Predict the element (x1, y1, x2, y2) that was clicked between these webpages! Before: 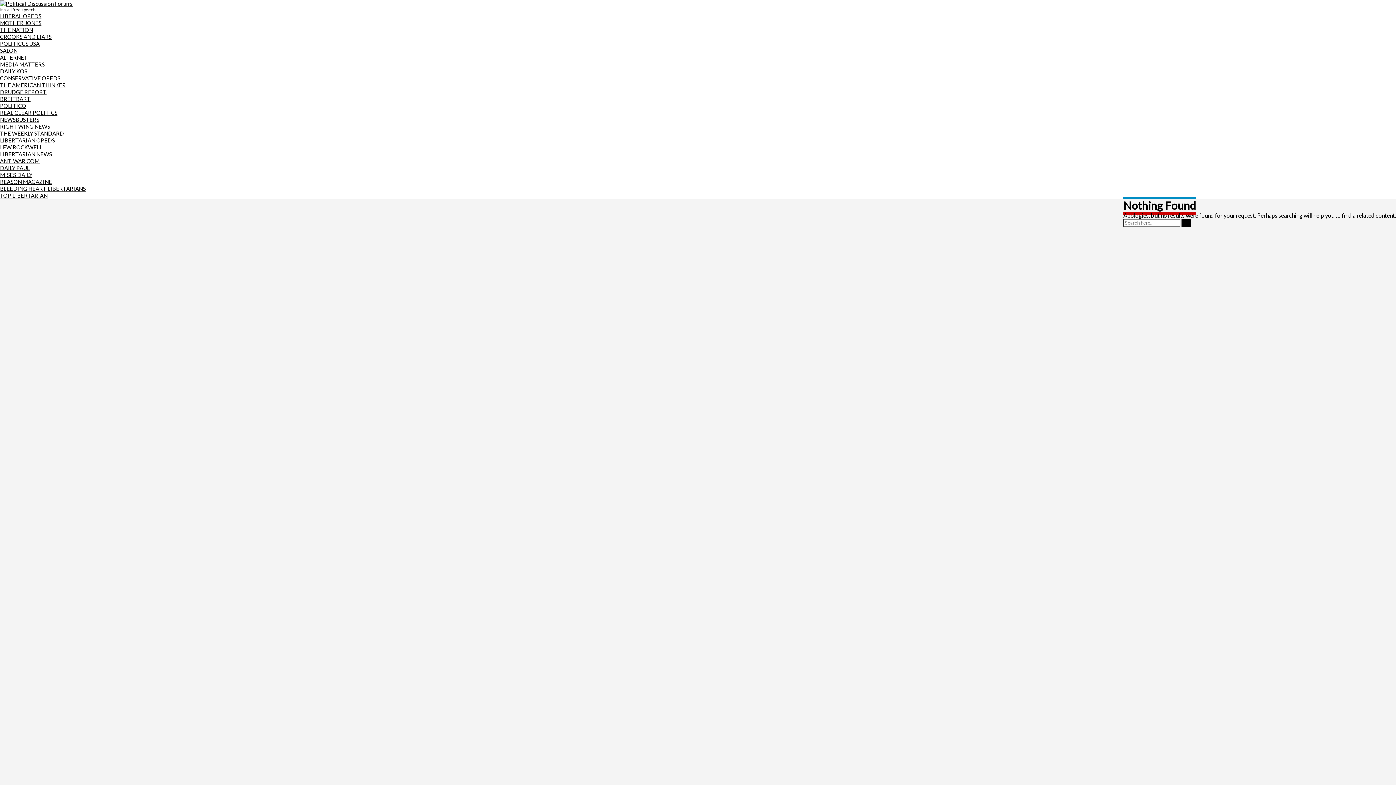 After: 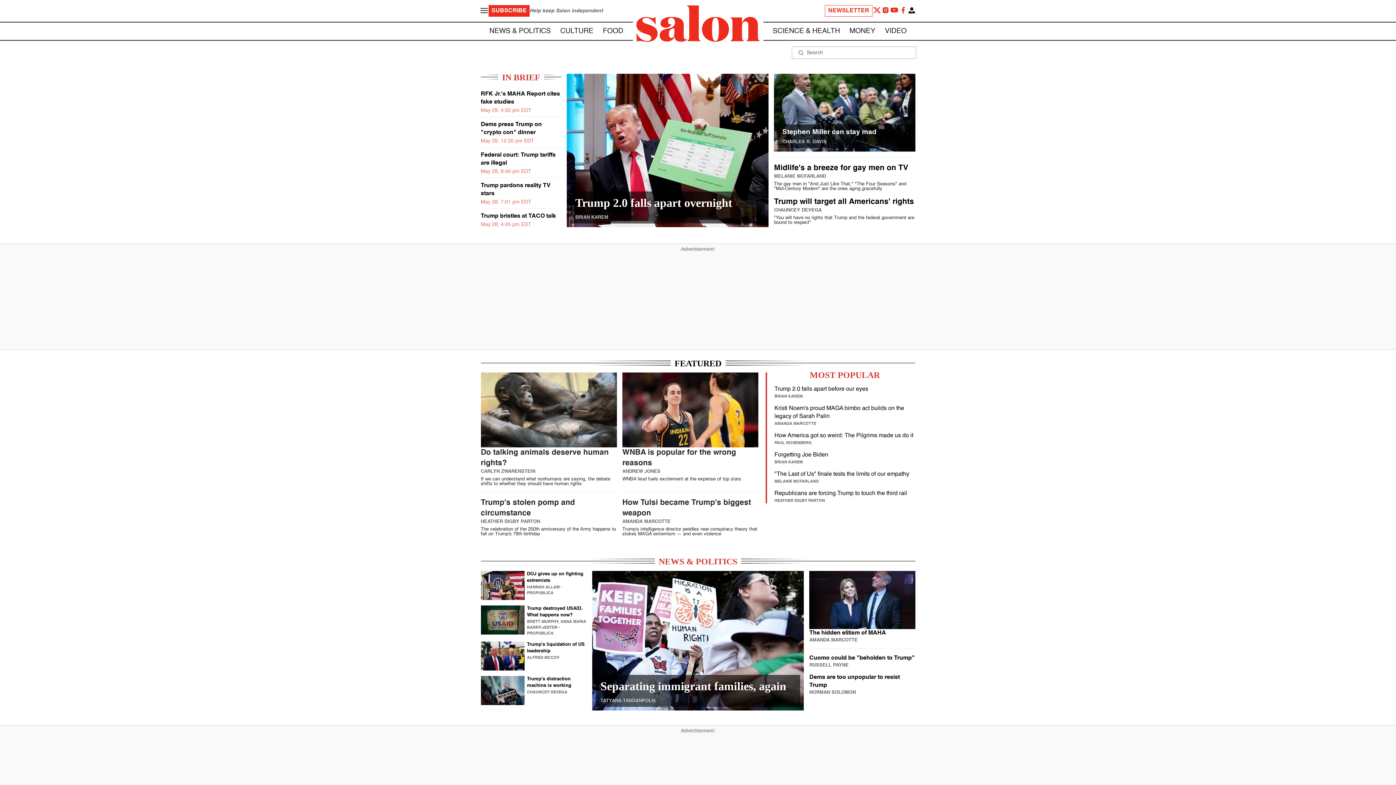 Action: bbox: (0, 47, 17, 53) label: SALON